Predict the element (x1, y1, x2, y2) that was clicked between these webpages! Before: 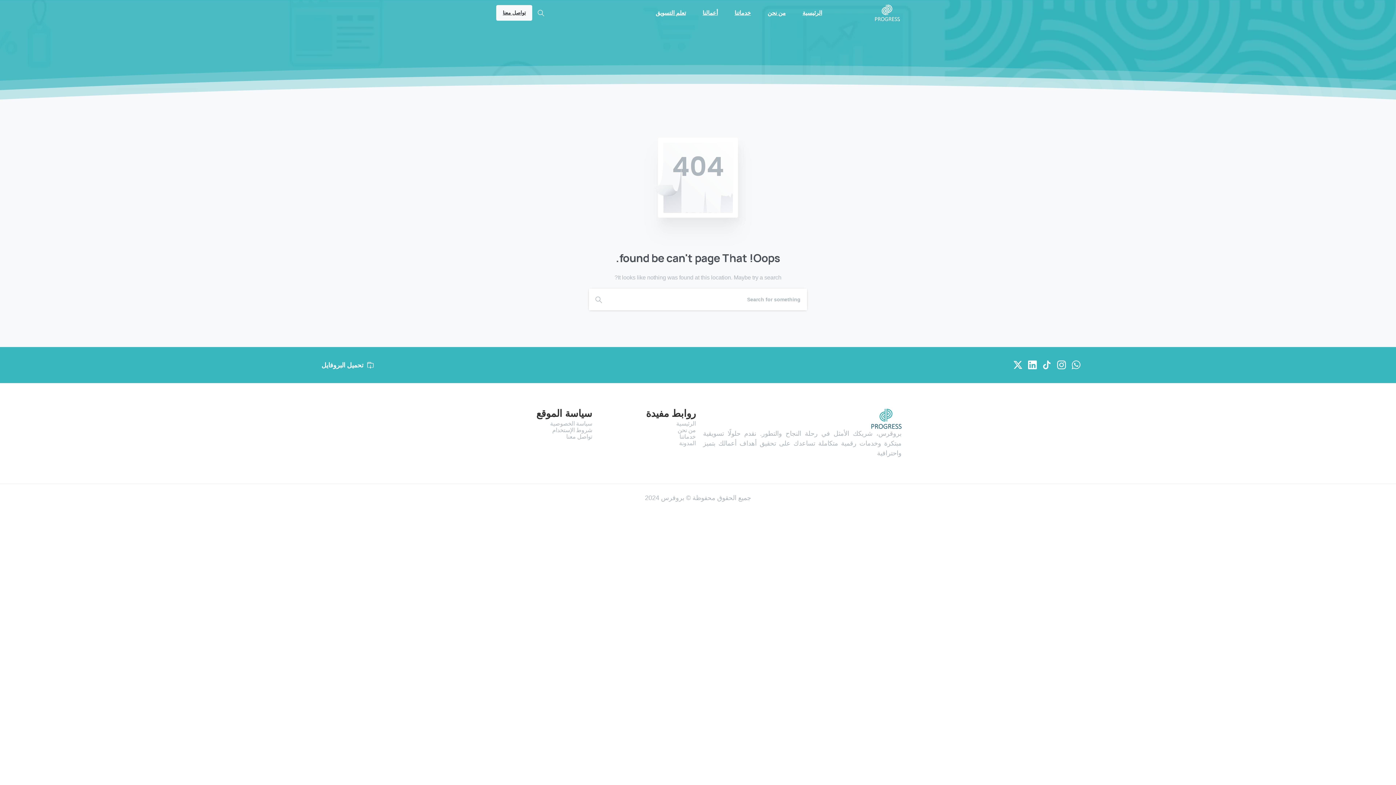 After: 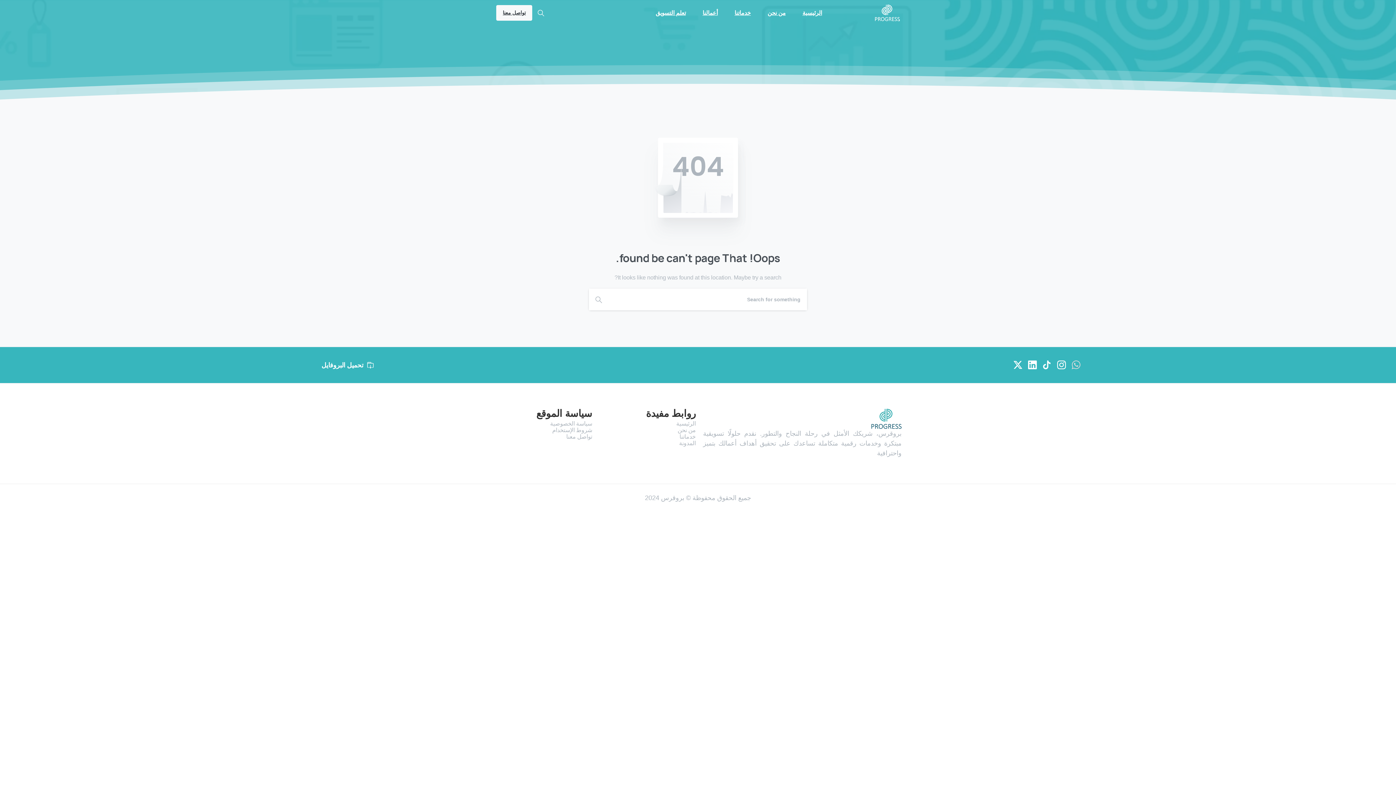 Action: bbox: (1069, 360, 1083, 369) label: Solid/pixfort-icon-whatsapp-1